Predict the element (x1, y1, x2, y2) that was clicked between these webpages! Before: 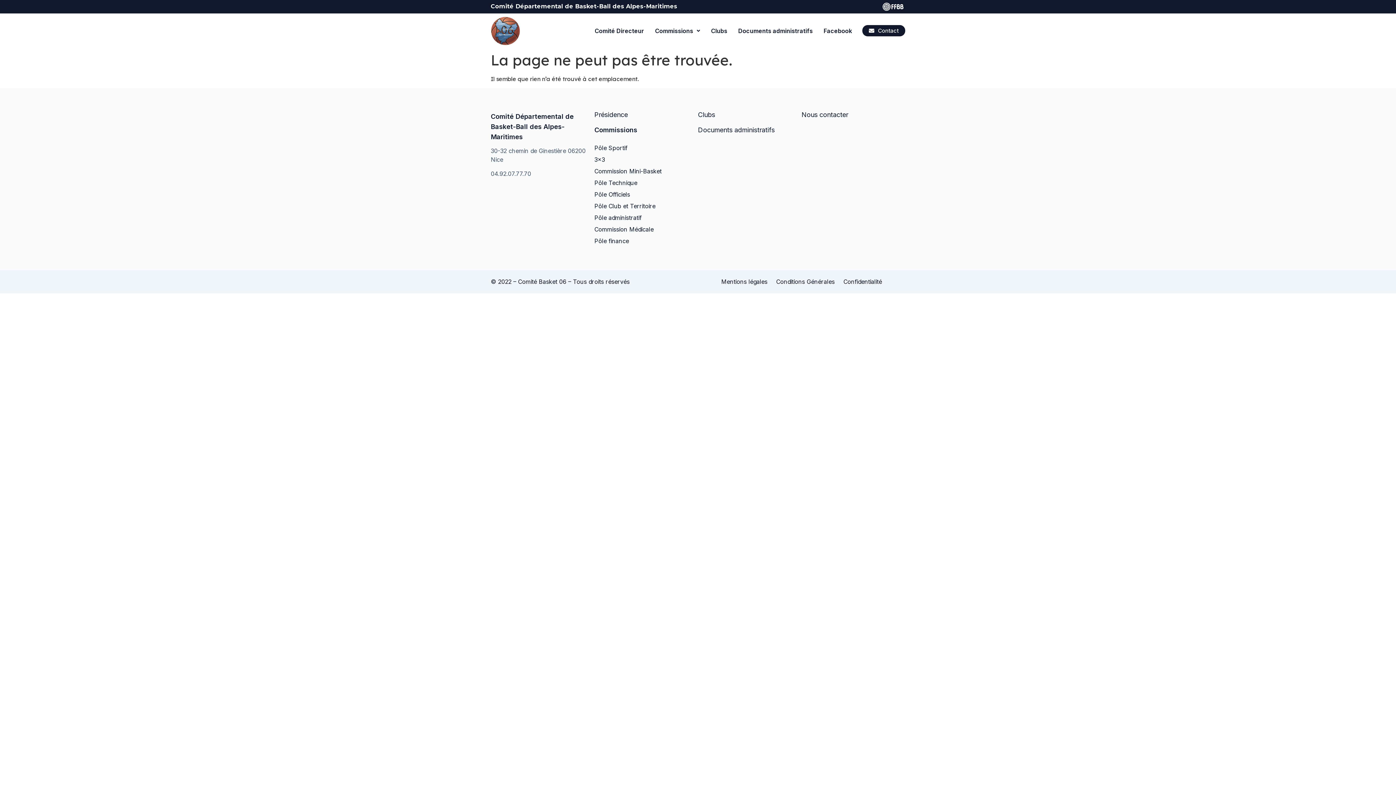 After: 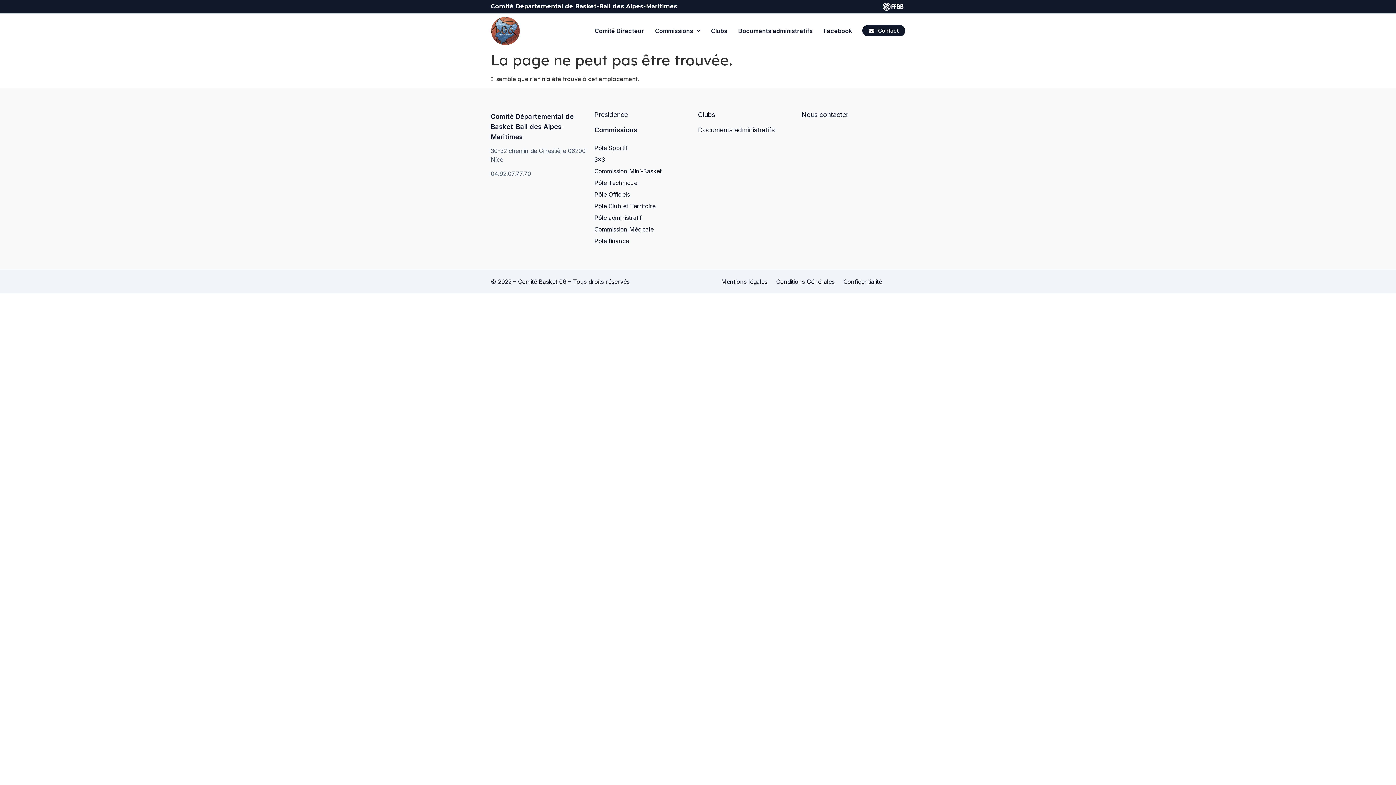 Action: bbox: (881, 1, 905, 11)